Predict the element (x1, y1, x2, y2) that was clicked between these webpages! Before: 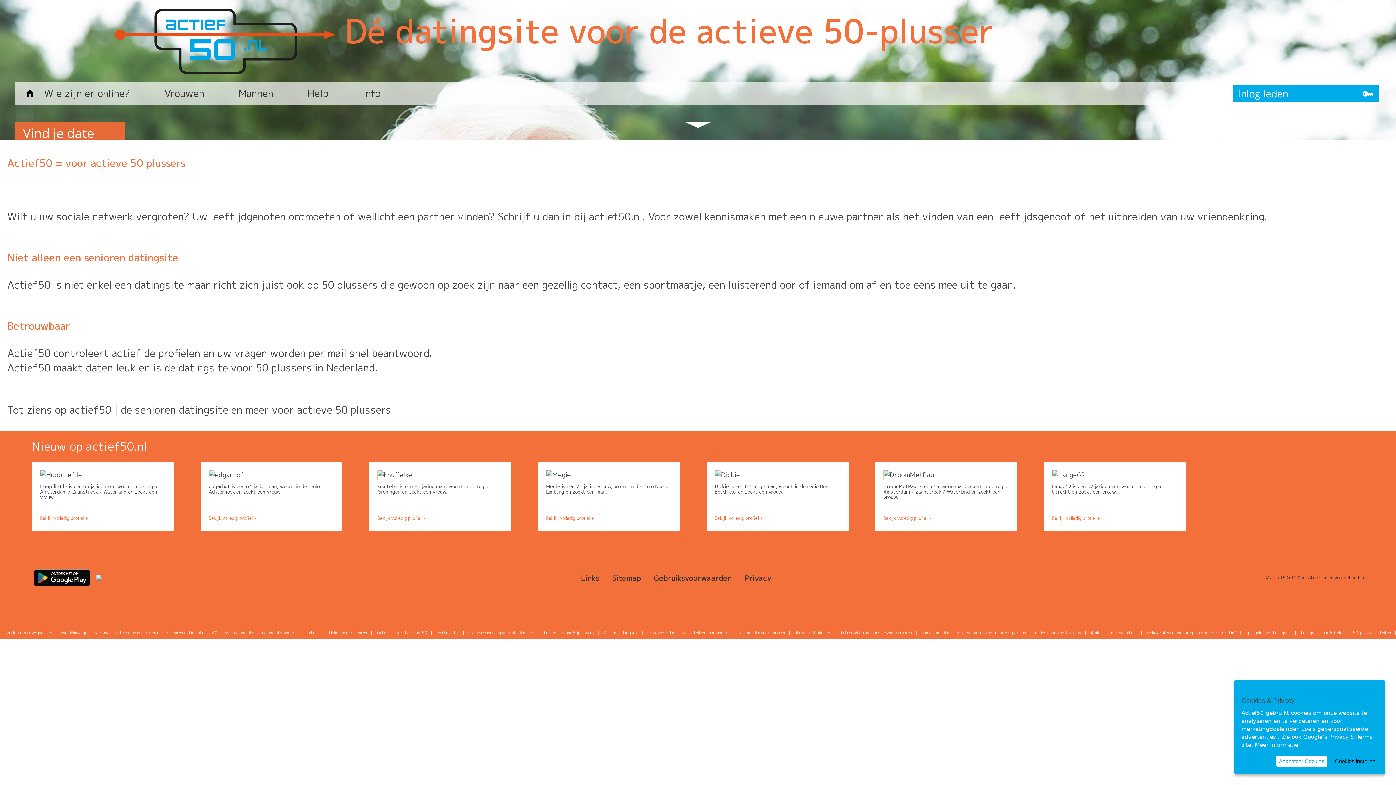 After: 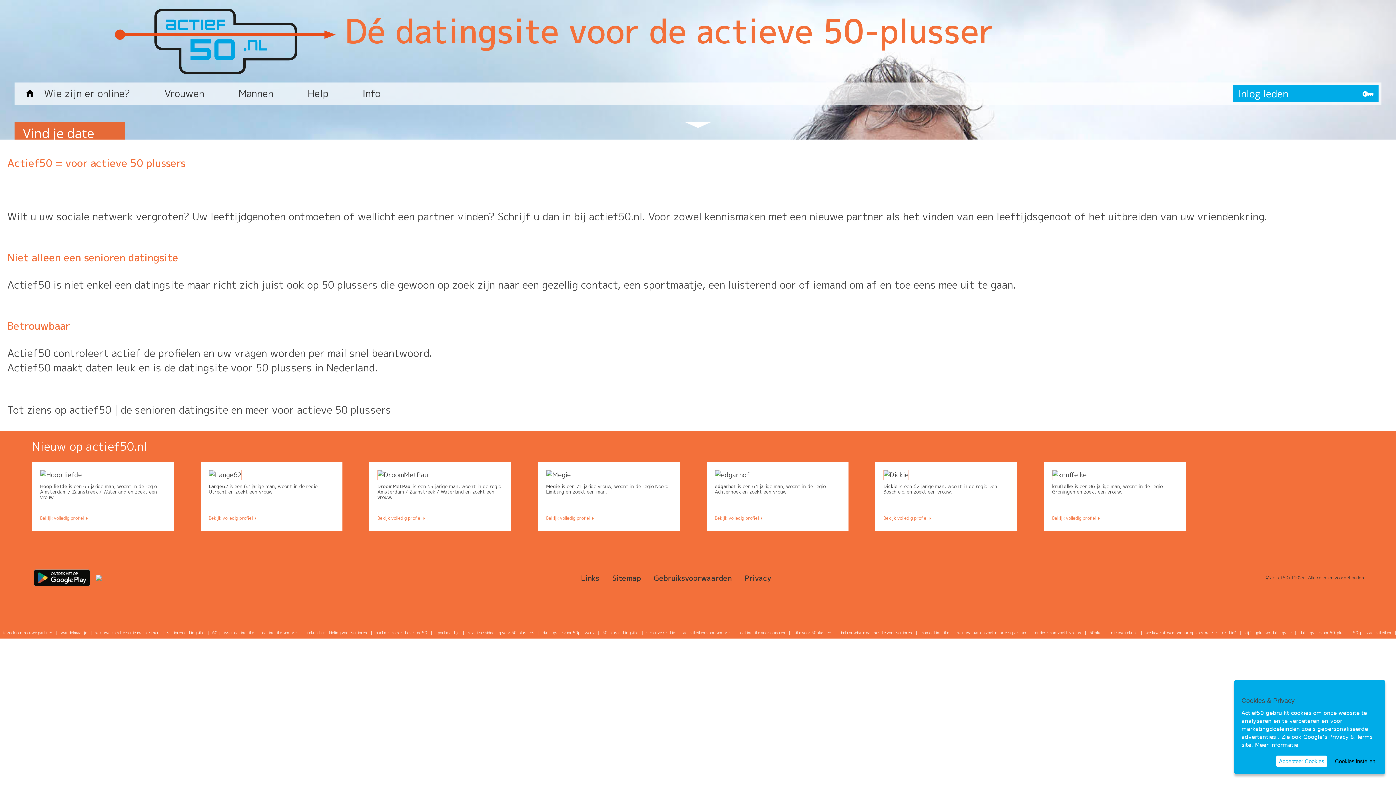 Action: bbox: (166, 627, 205, 638) label: senioren datingsite